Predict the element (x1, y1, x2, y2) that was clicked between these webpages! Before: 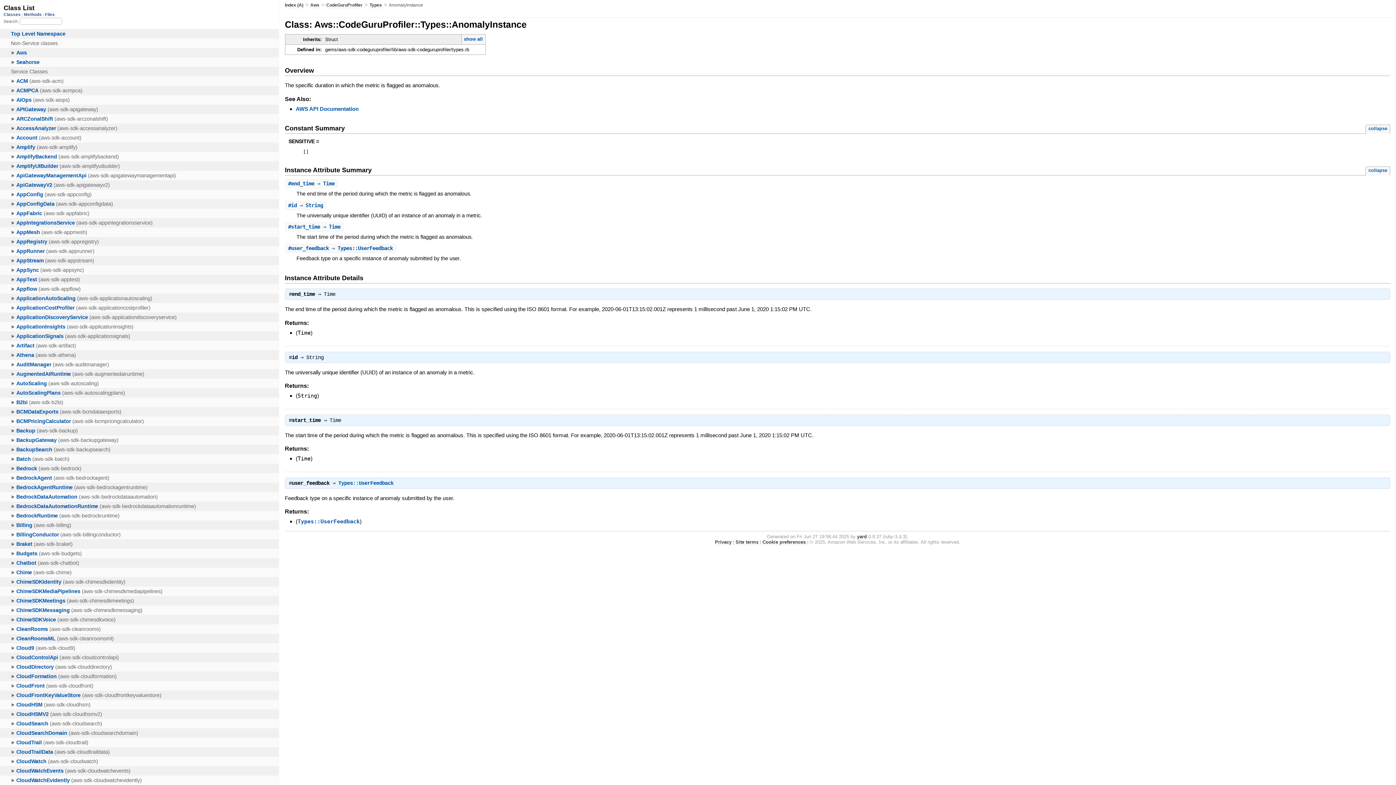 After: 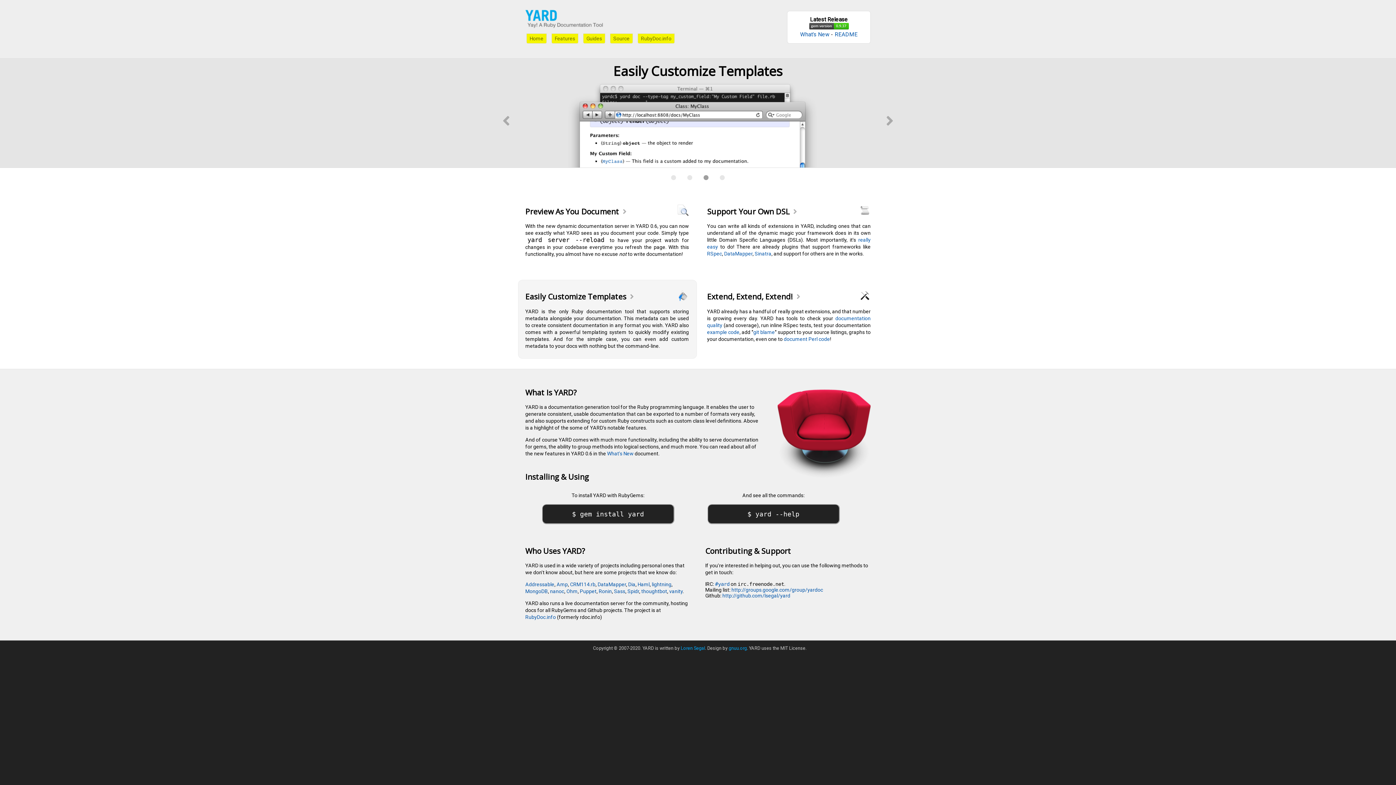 Action: label: yard bbox: (857, 534, 867, 540)